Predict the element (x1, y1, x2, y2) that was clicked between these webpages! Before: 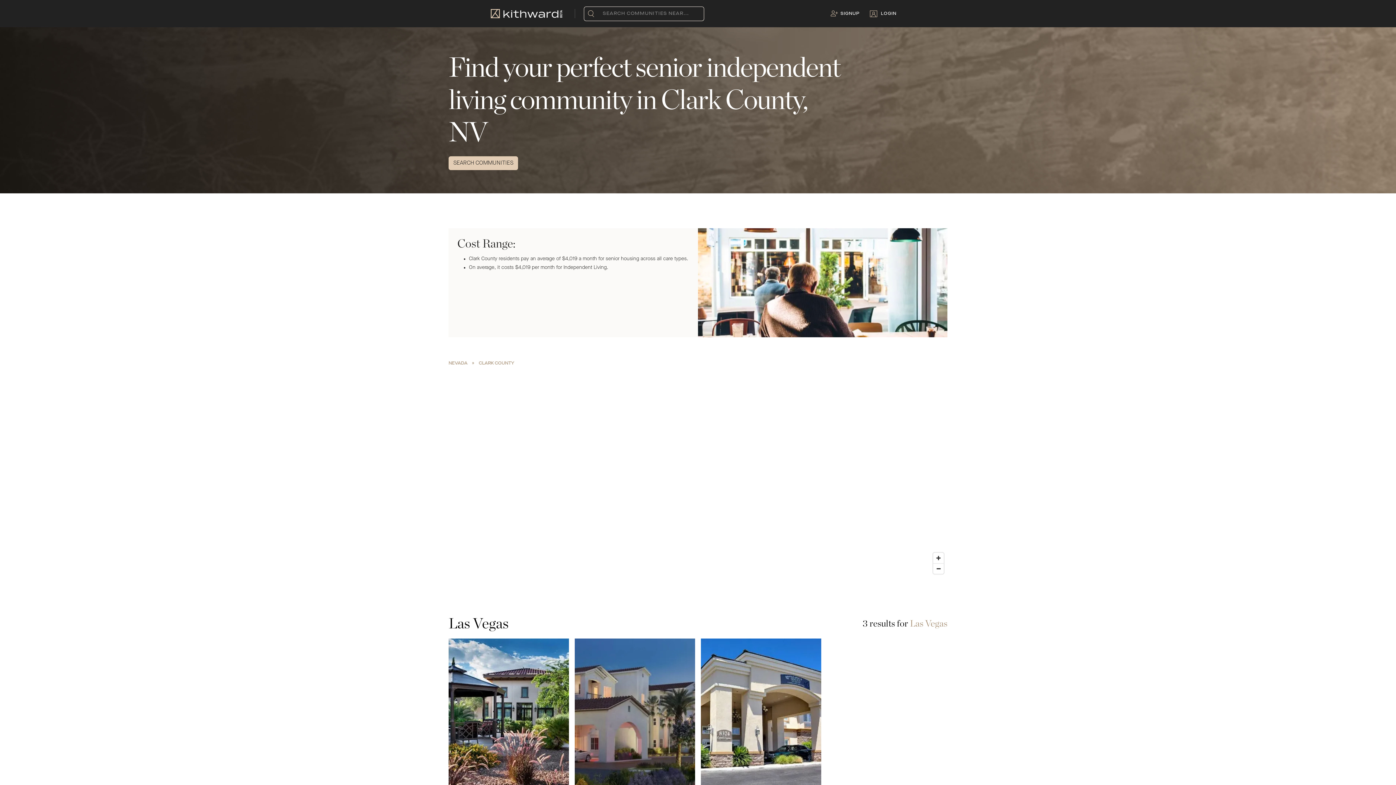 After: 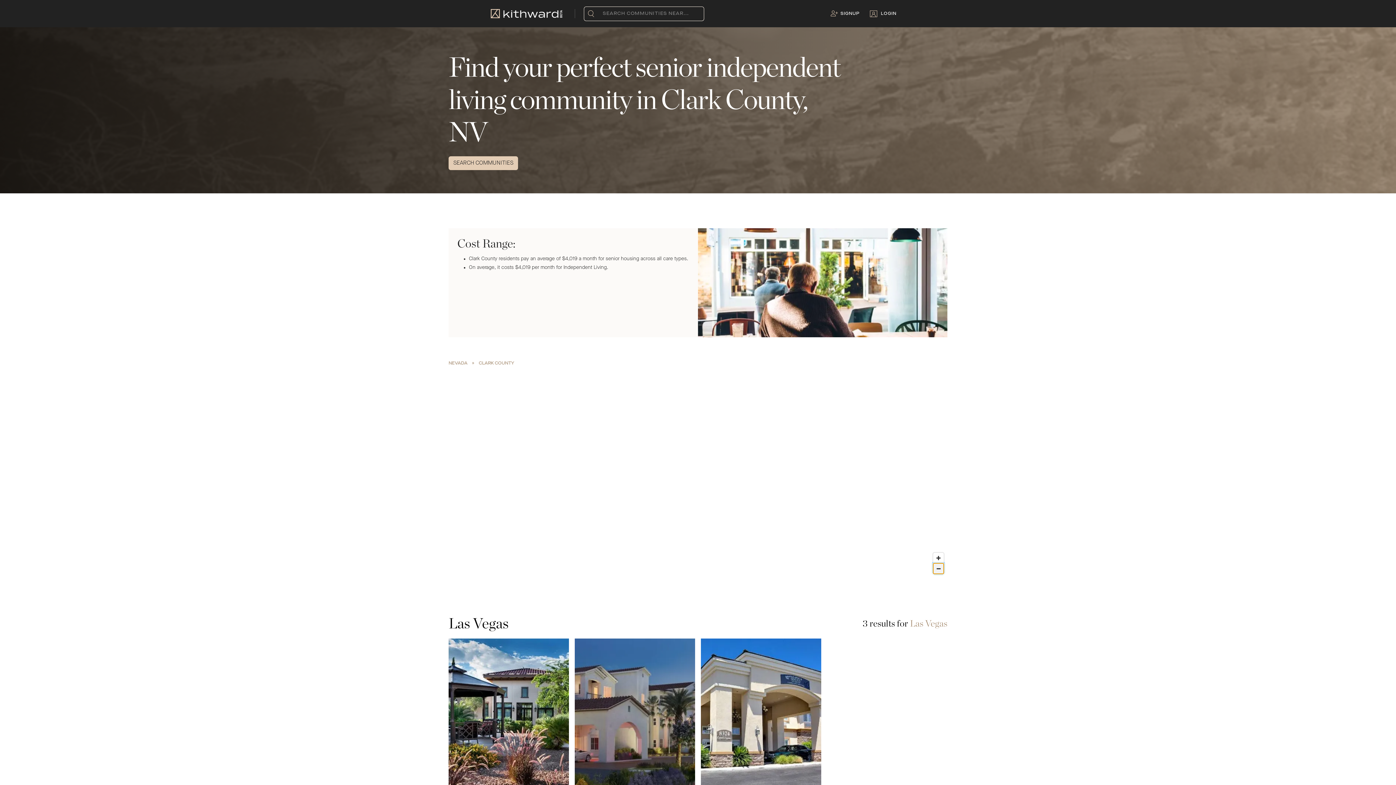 Action: label: Zoom out bbox: (933, 563, 944, 574)